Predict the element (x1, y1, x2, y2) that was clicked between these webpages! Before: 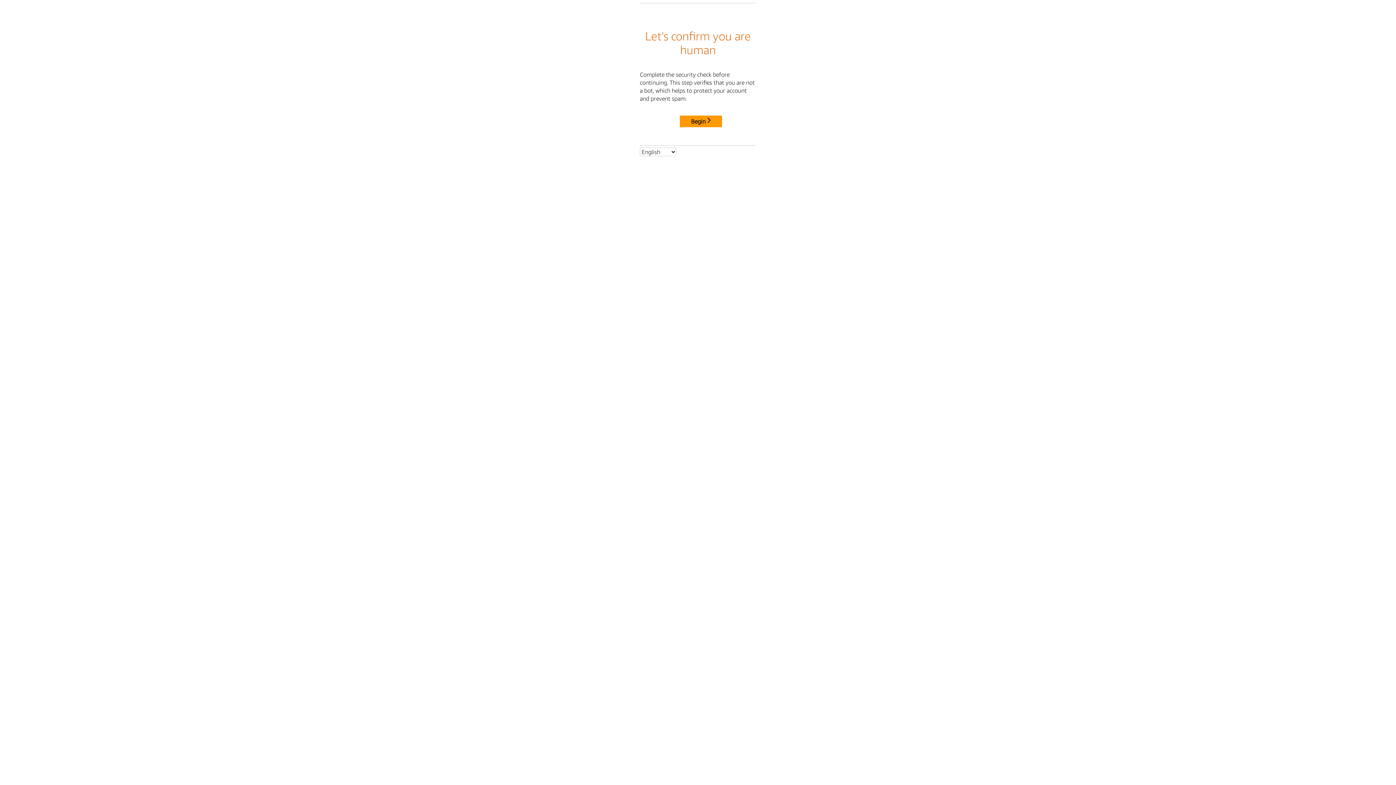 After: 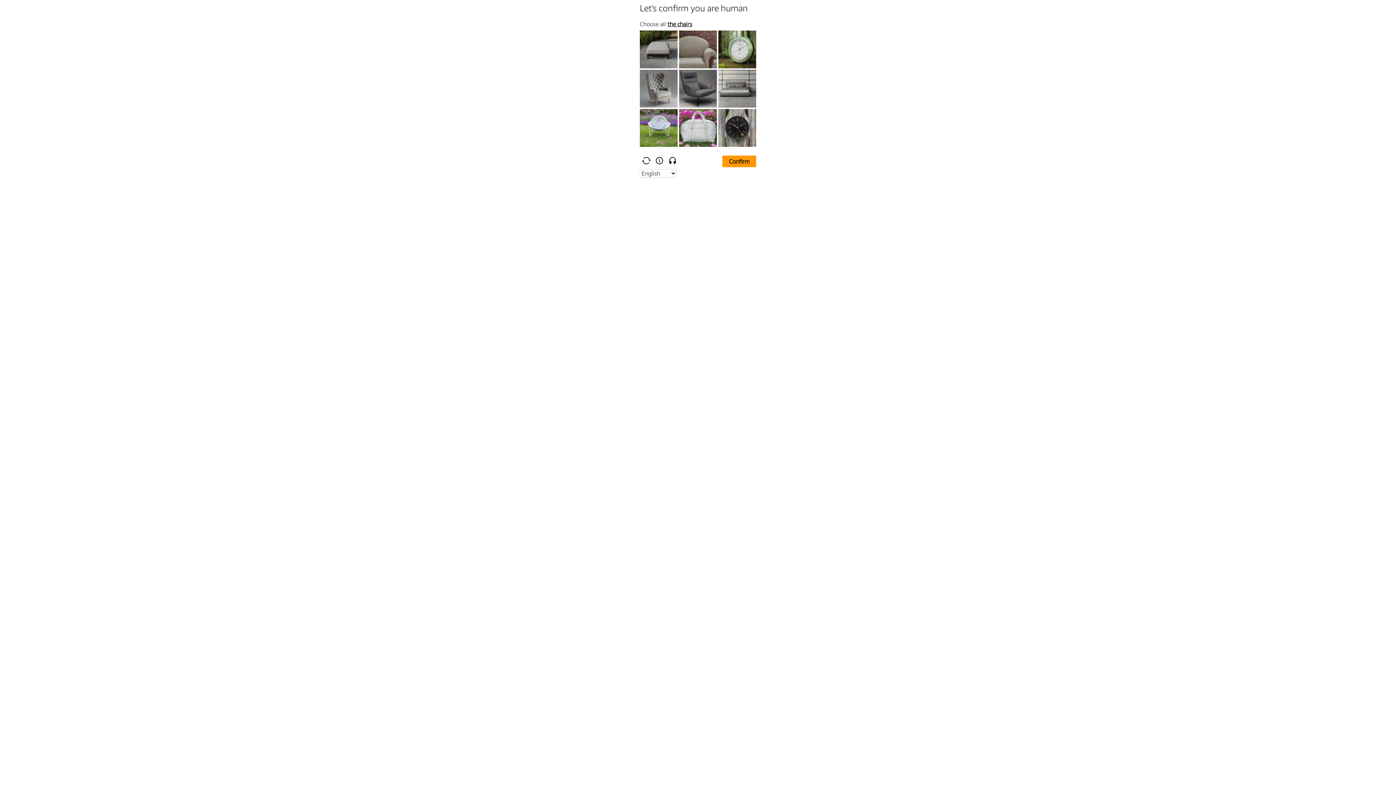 Action: bbox: (680, 115, 722, 127) label: Begin